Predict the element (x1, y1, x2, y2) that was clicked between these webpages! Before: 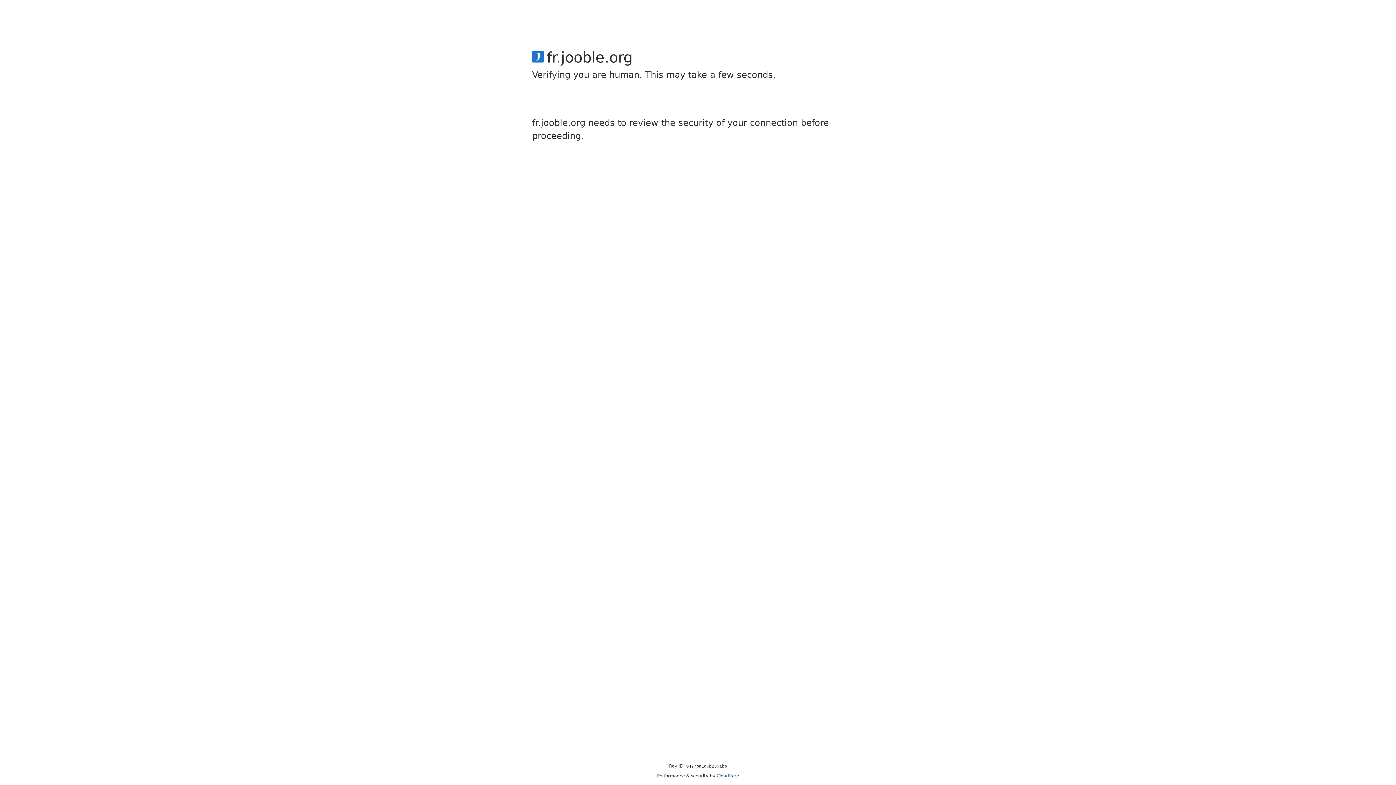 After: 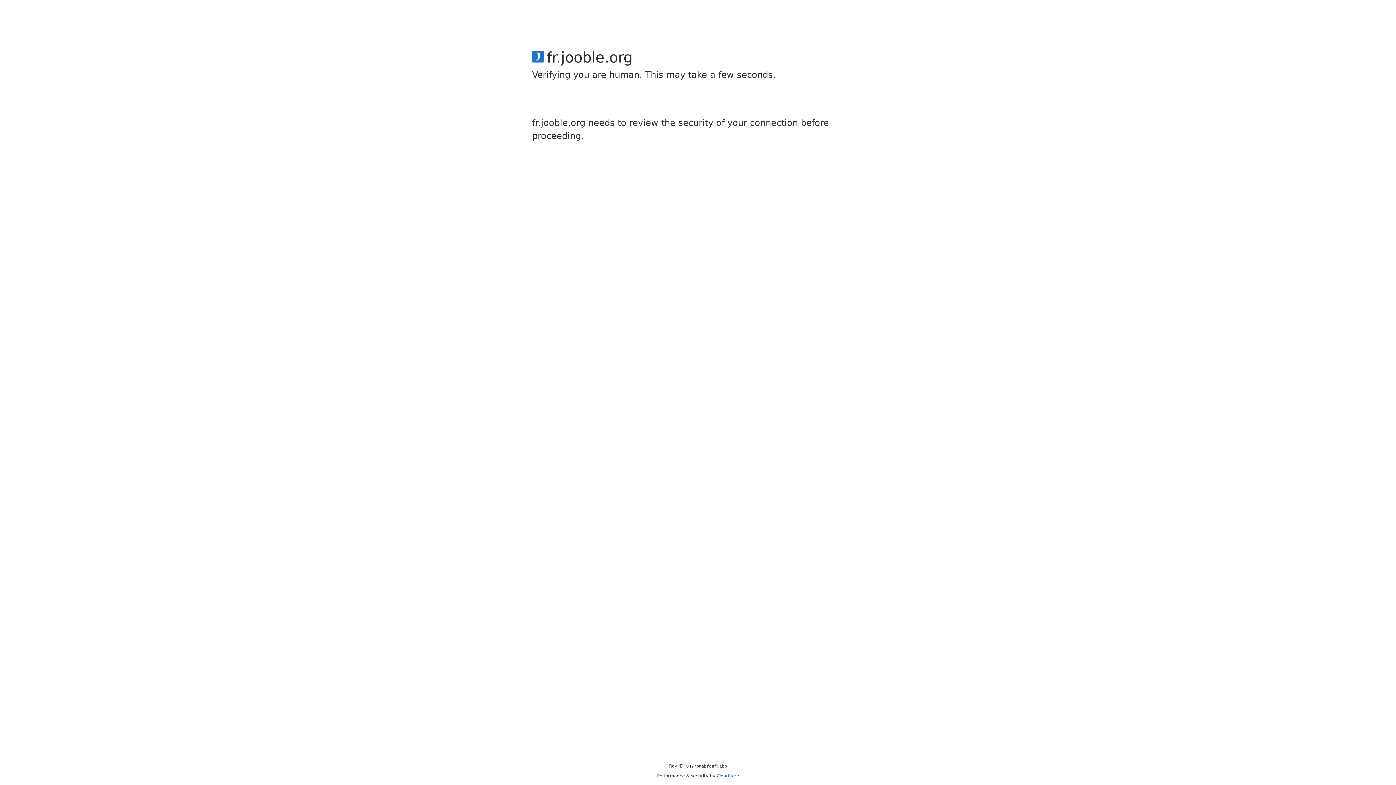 Action: label: Cloudflare bbox: (716, 773, 739, 778)